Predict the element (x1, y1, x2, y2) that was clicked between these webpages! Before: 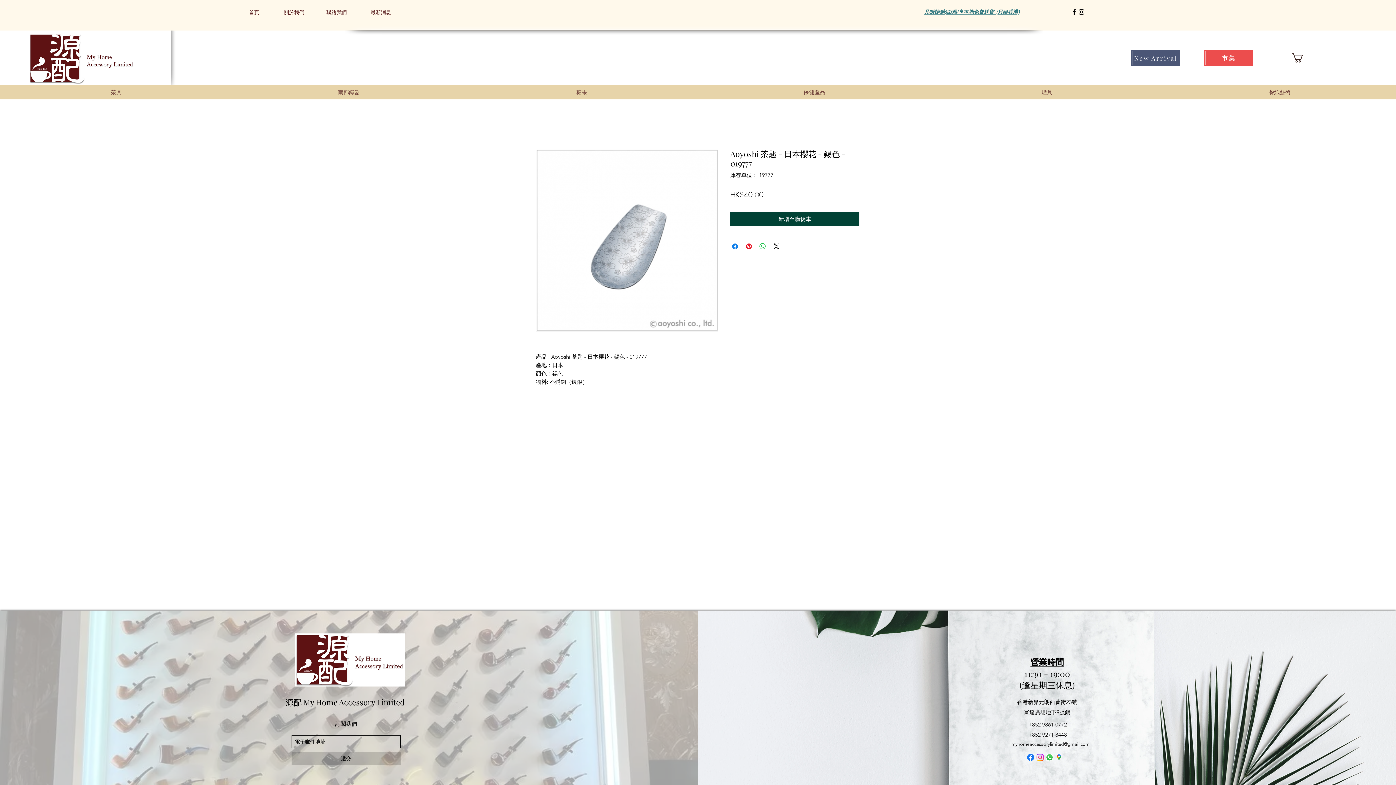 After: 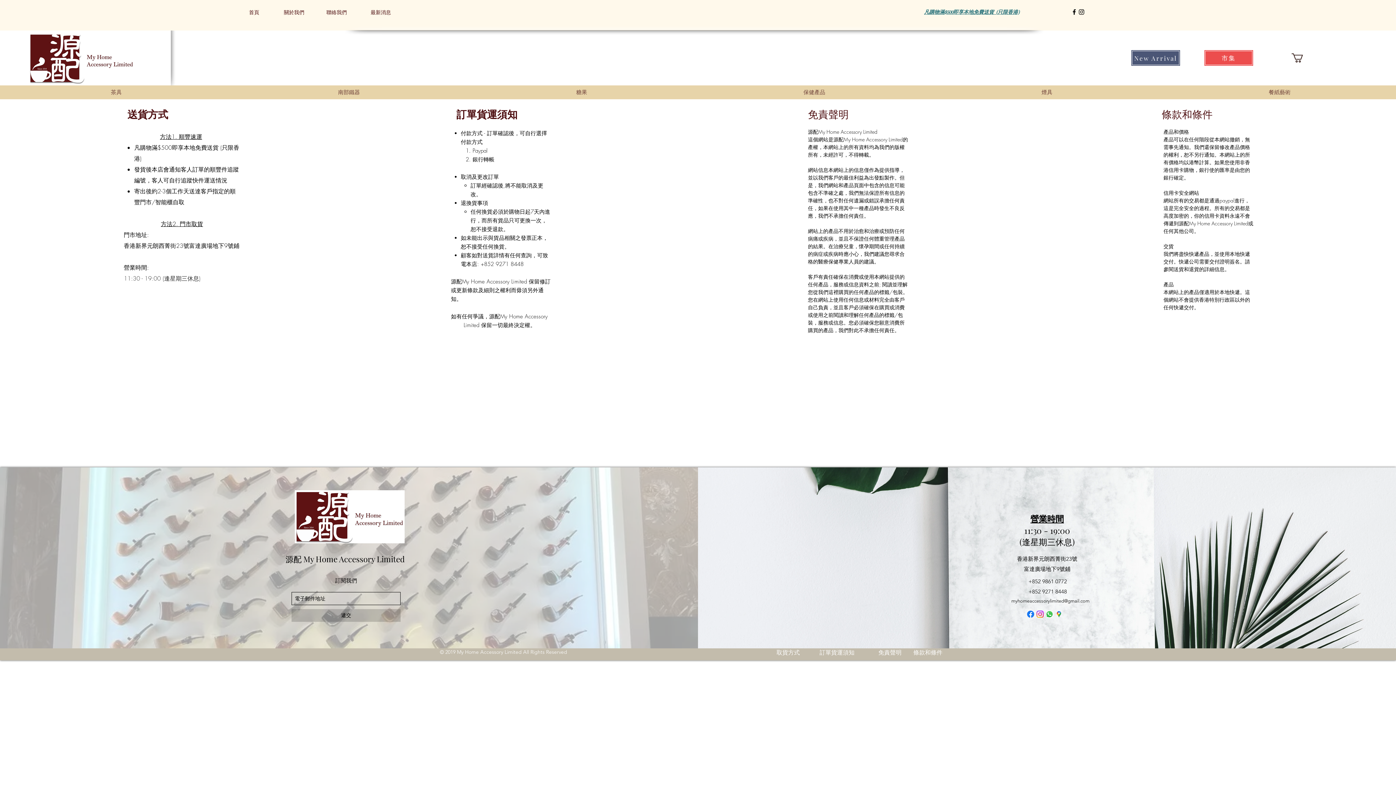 Action: bbox: (924, 8, 1019, 15) label: 凡購物滿$500即享本地免費送貨  (只限香港)